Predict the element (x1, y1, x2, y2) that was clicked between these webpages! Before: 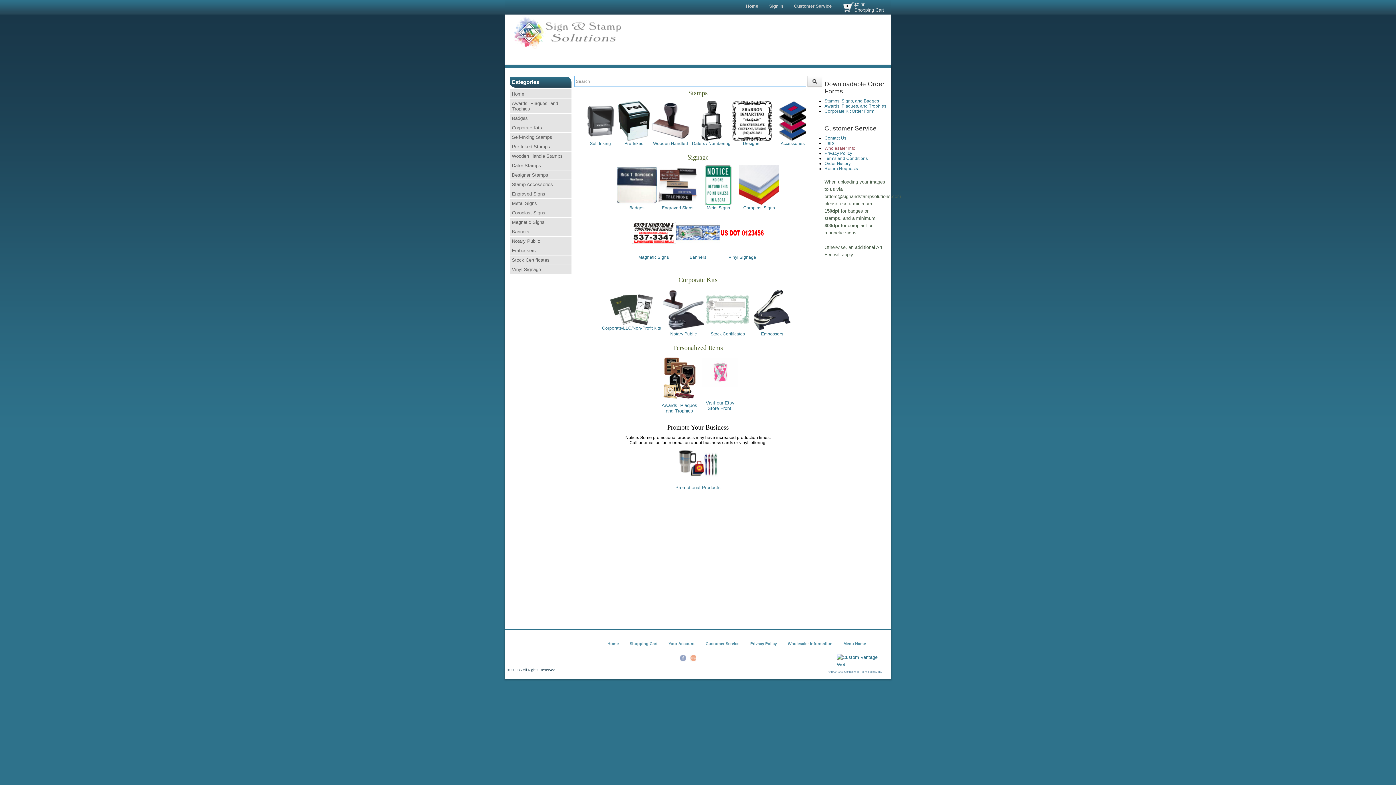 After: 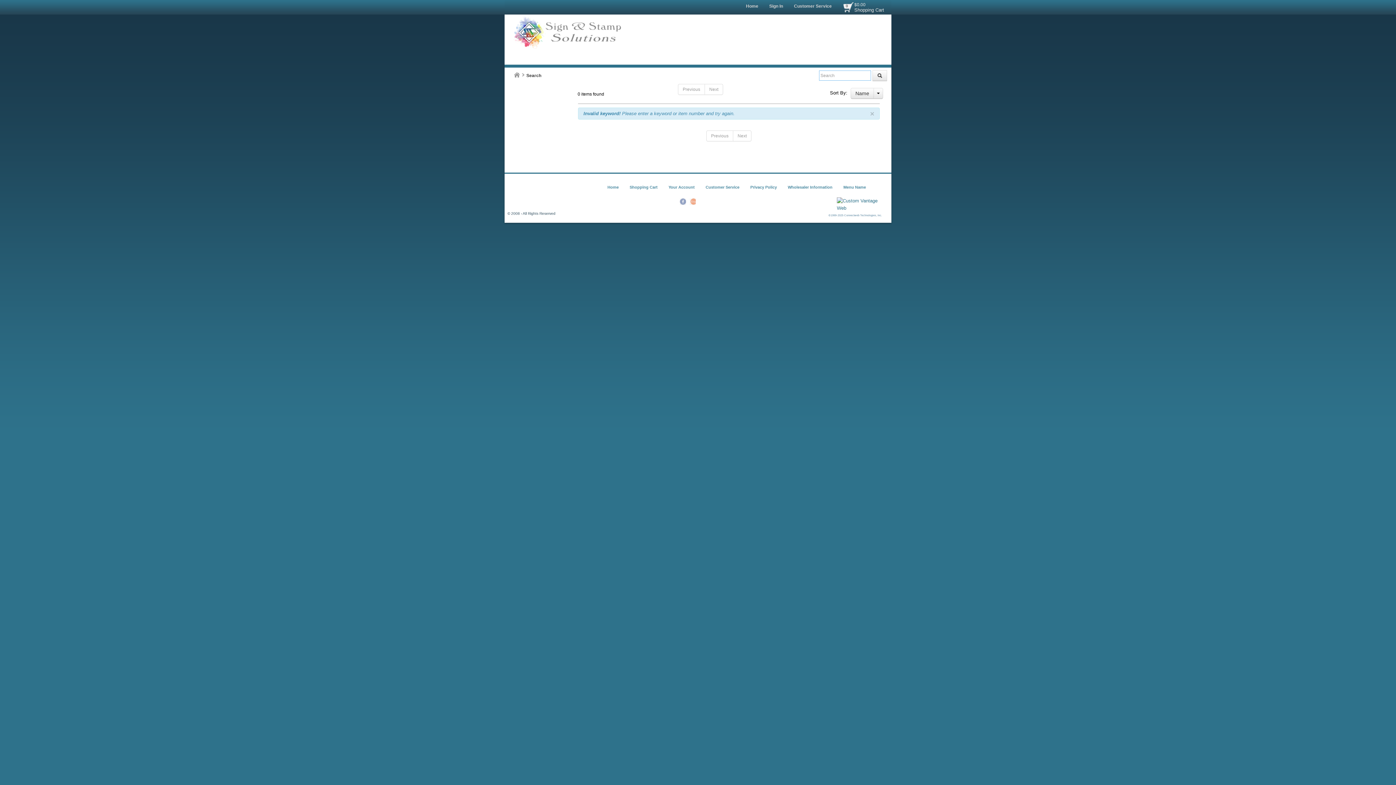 Action: bbox: (807, 76, 822, 86)